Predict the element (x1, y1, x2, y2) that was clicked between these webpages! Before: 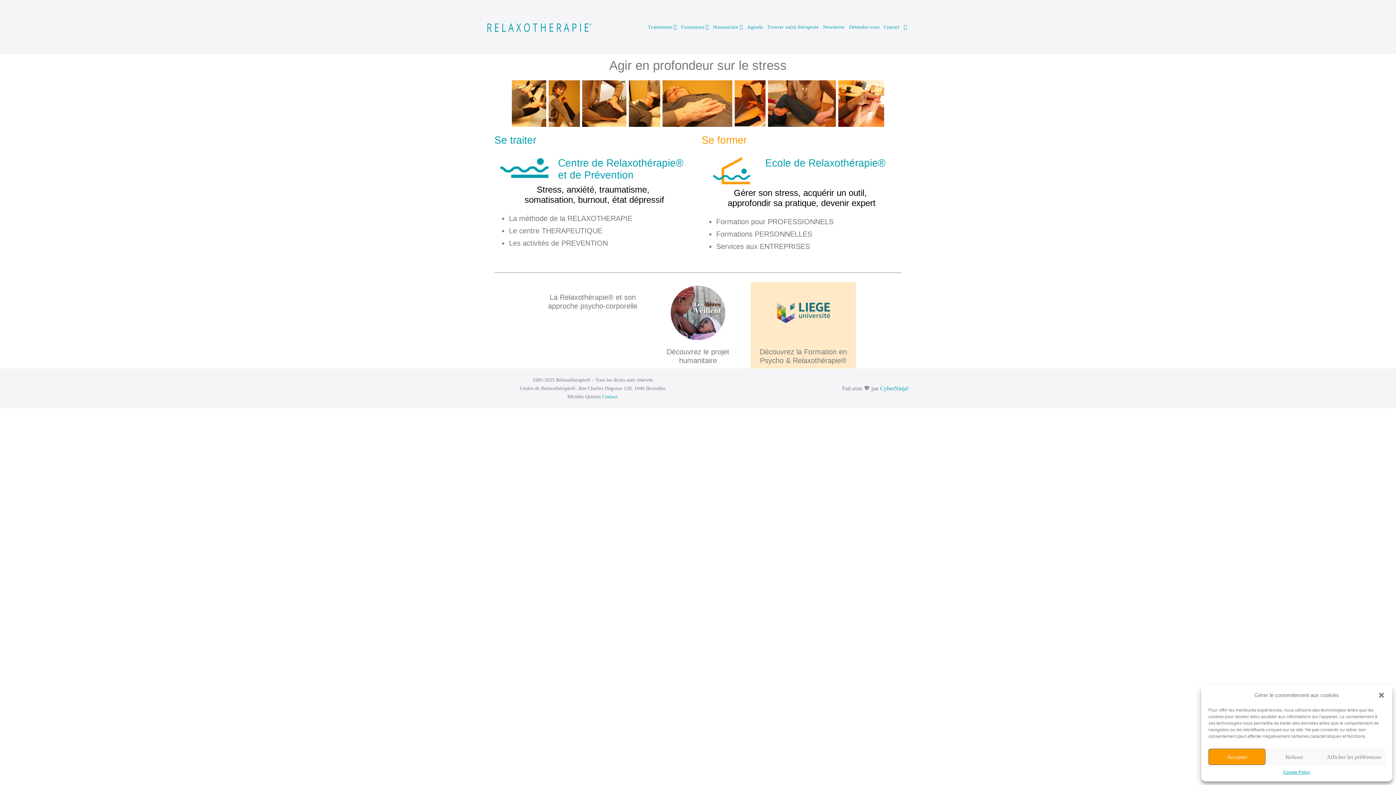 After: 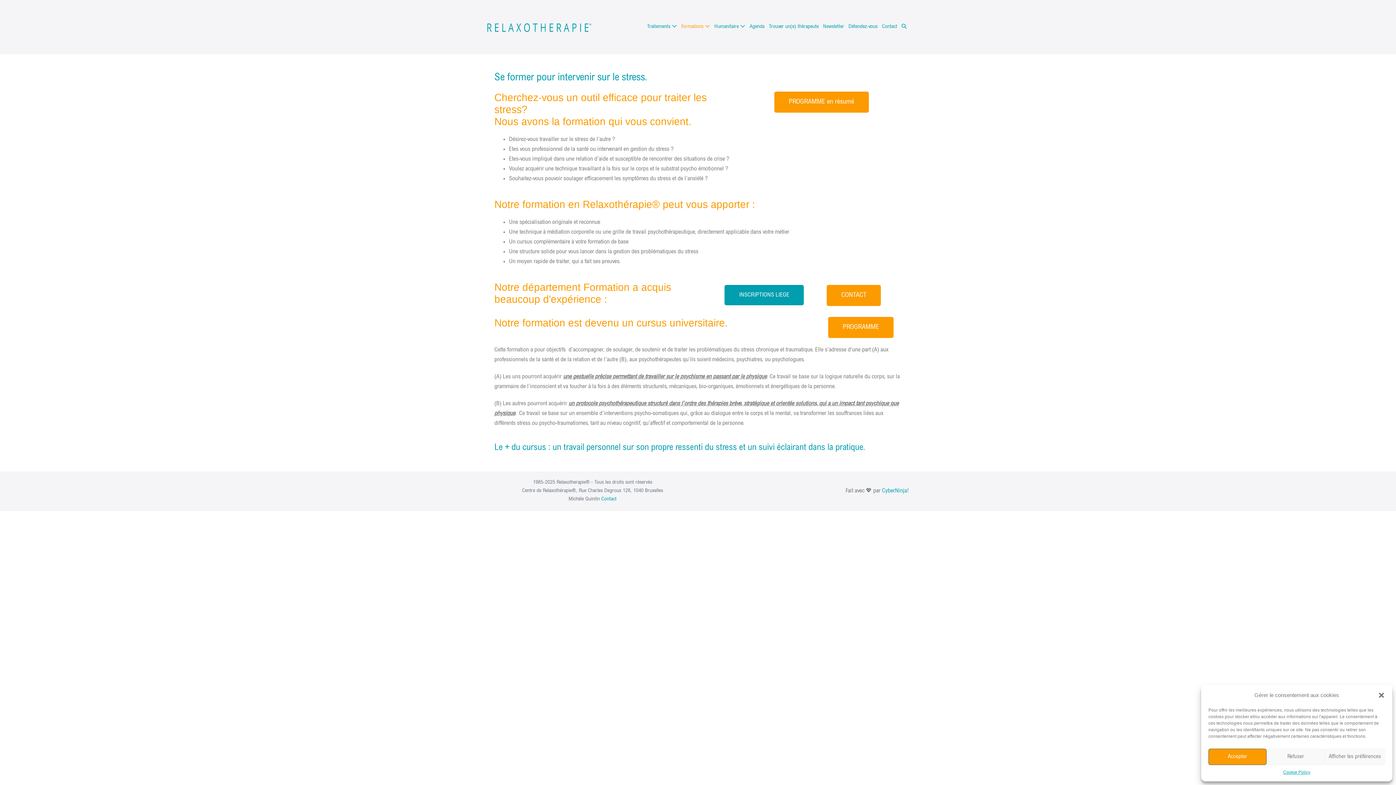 Action: label: Formations  bbox: (678, 19, 710, 34)